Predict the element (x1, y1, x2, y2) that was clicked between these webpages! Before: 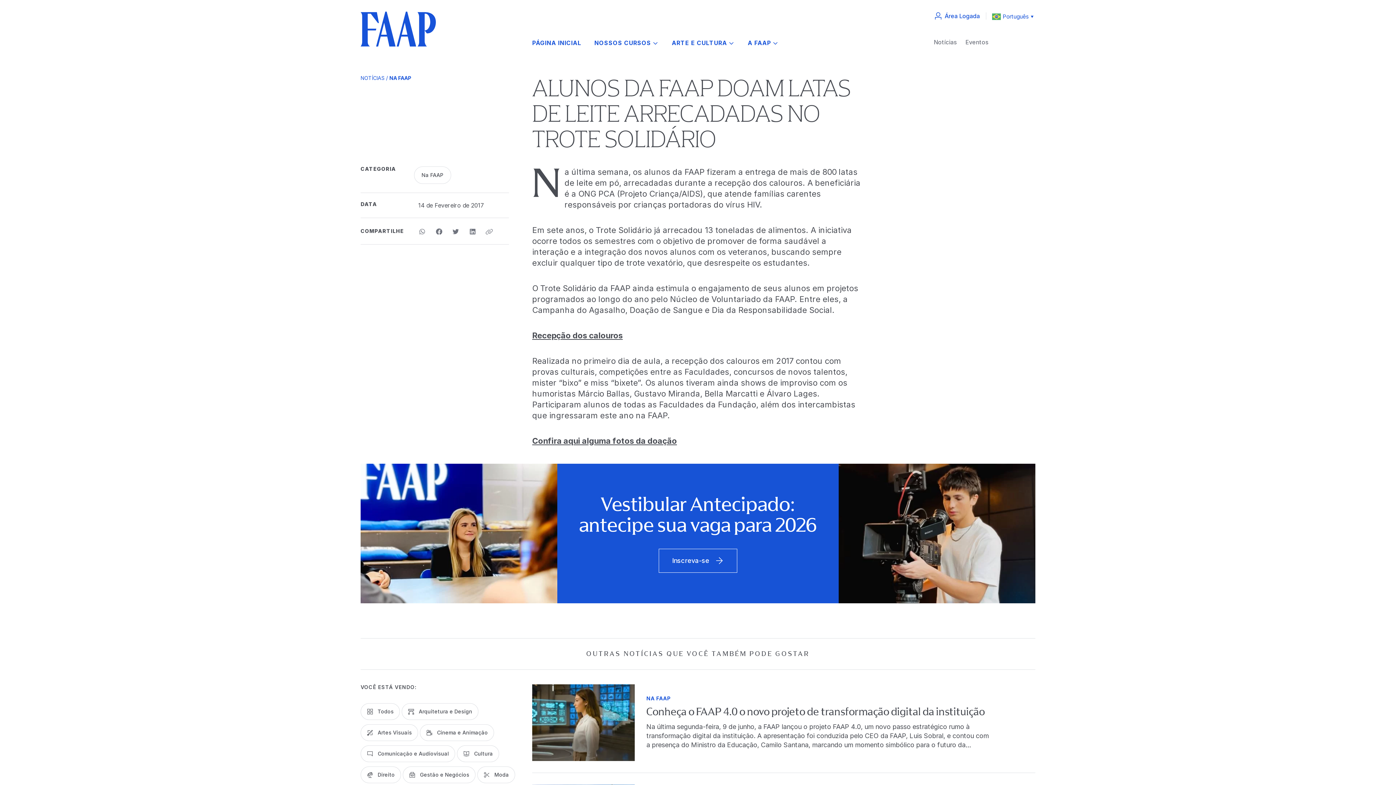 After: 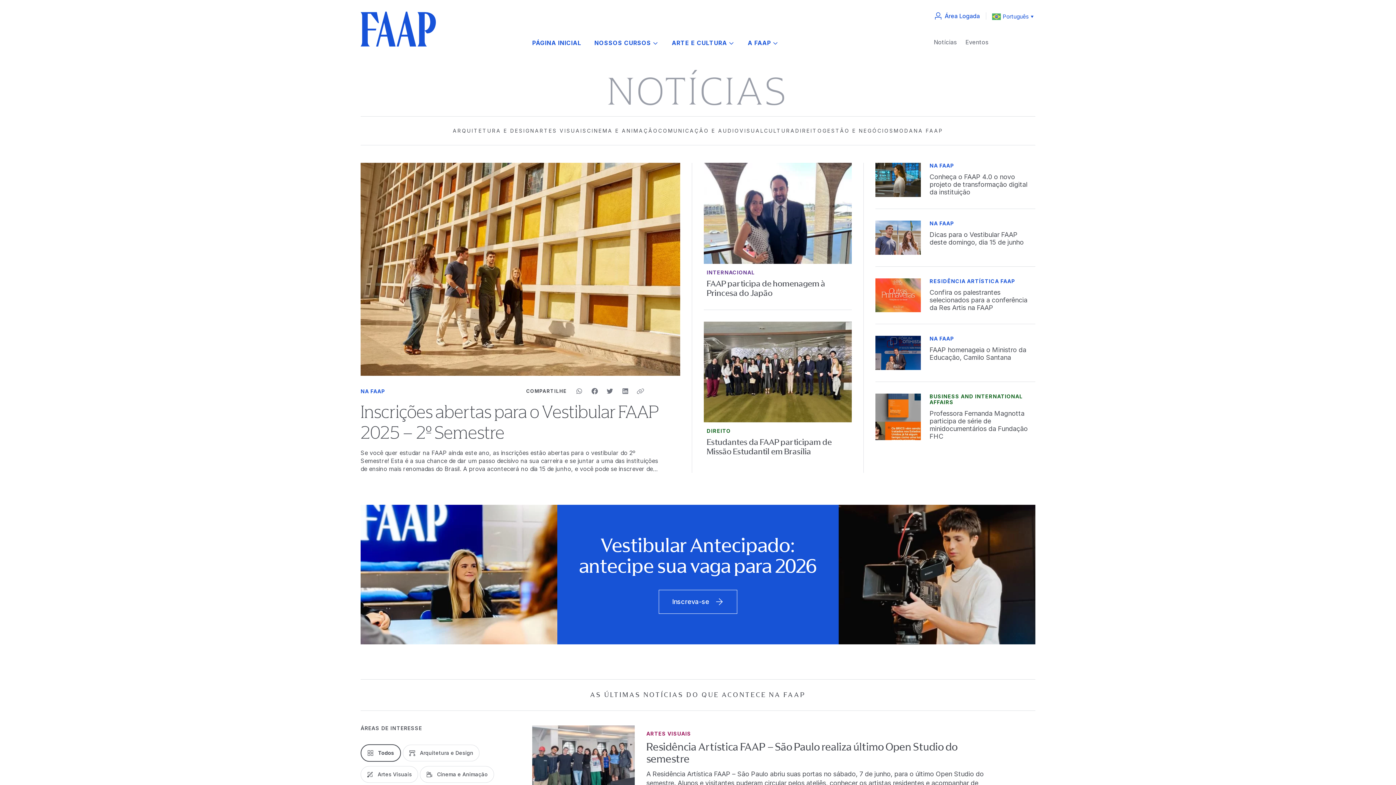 Action: bbox: (934, 37, 956, 46) label: Notícias